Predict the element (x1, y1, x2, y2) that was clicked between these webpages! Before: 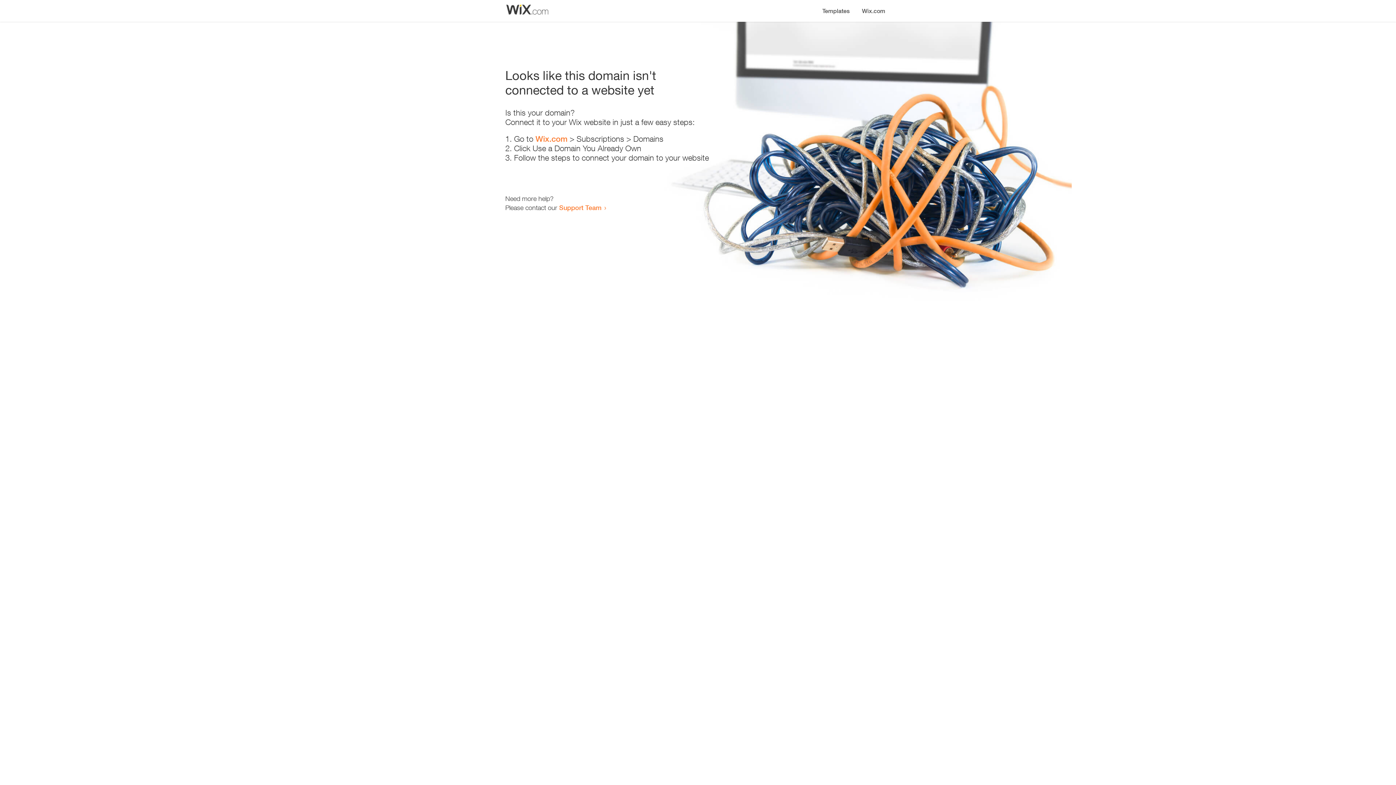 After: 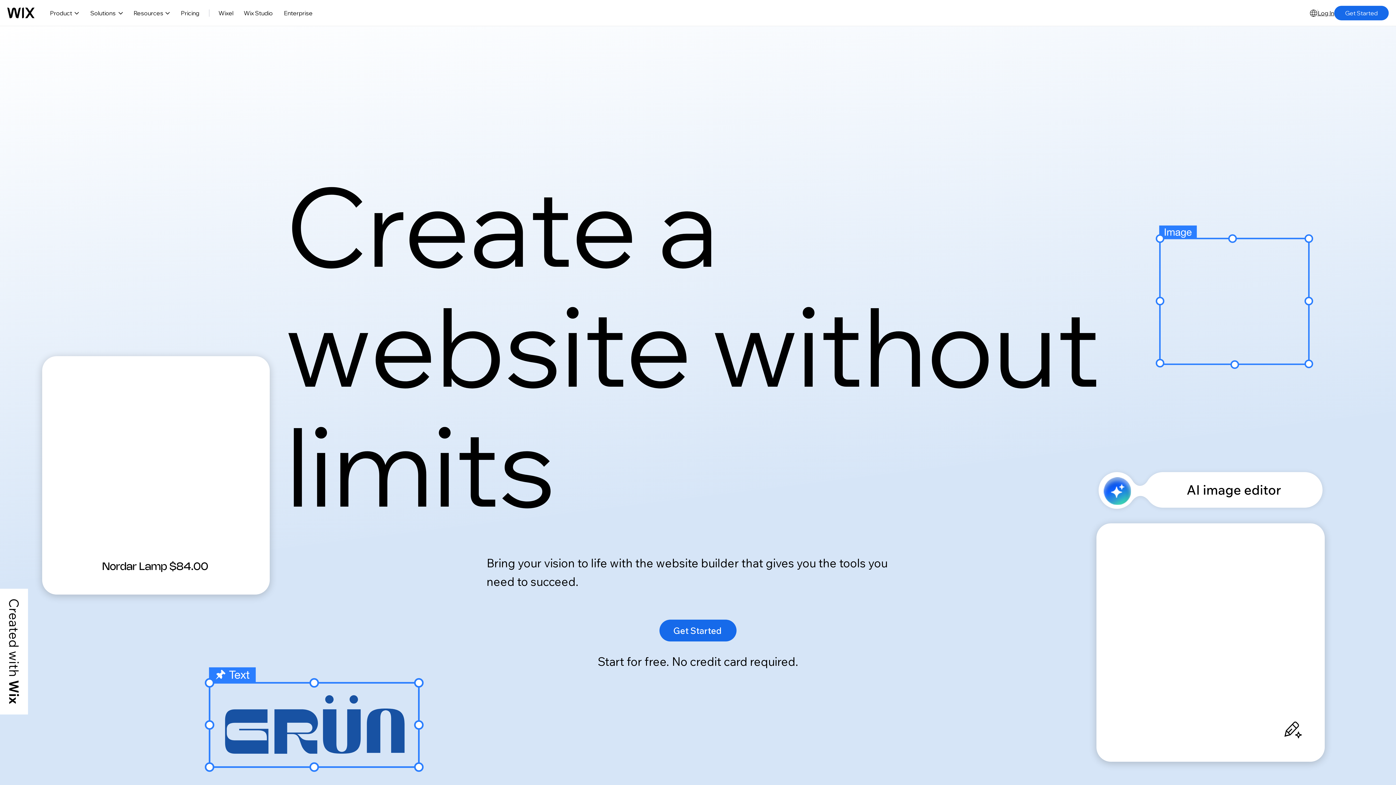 Action: bbox: (535, 134, 567, 143) label: Wix.com